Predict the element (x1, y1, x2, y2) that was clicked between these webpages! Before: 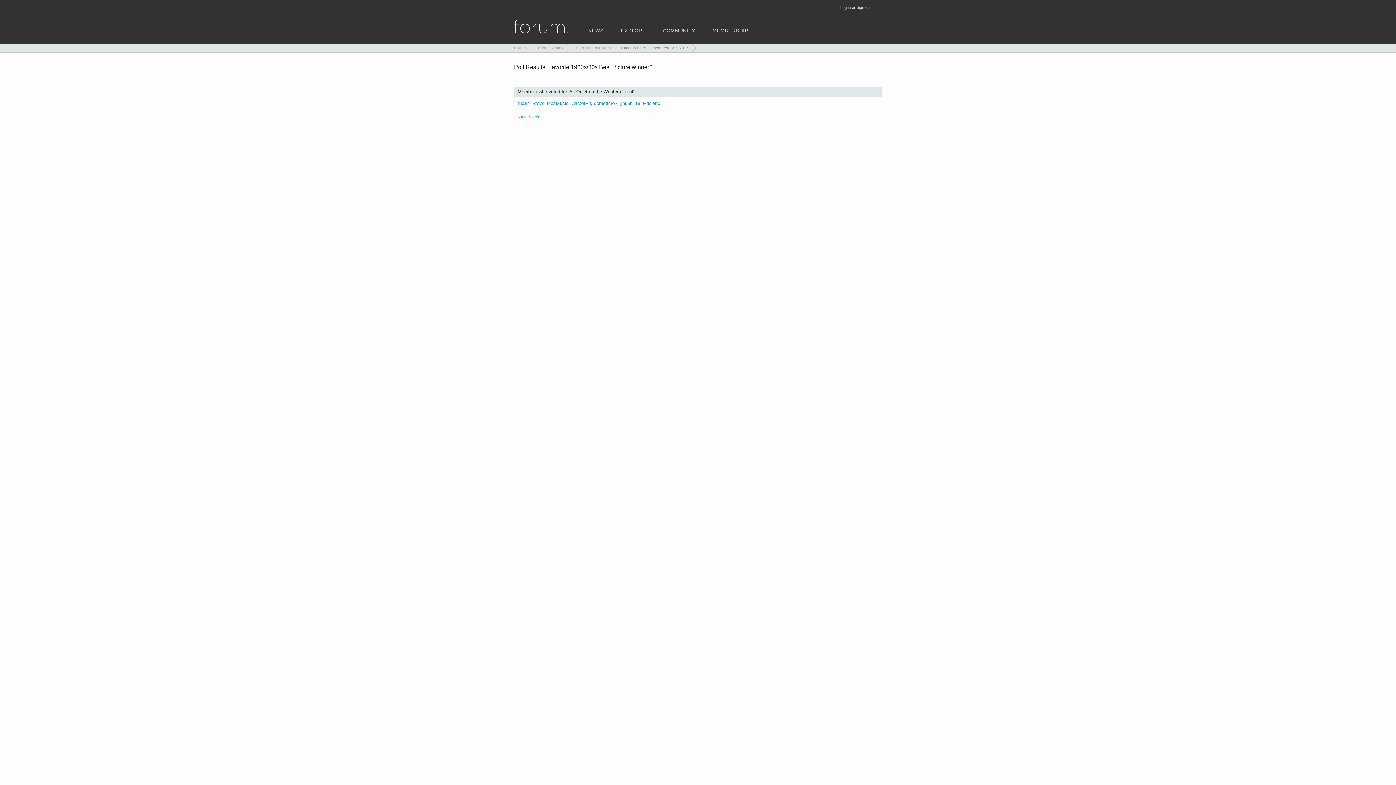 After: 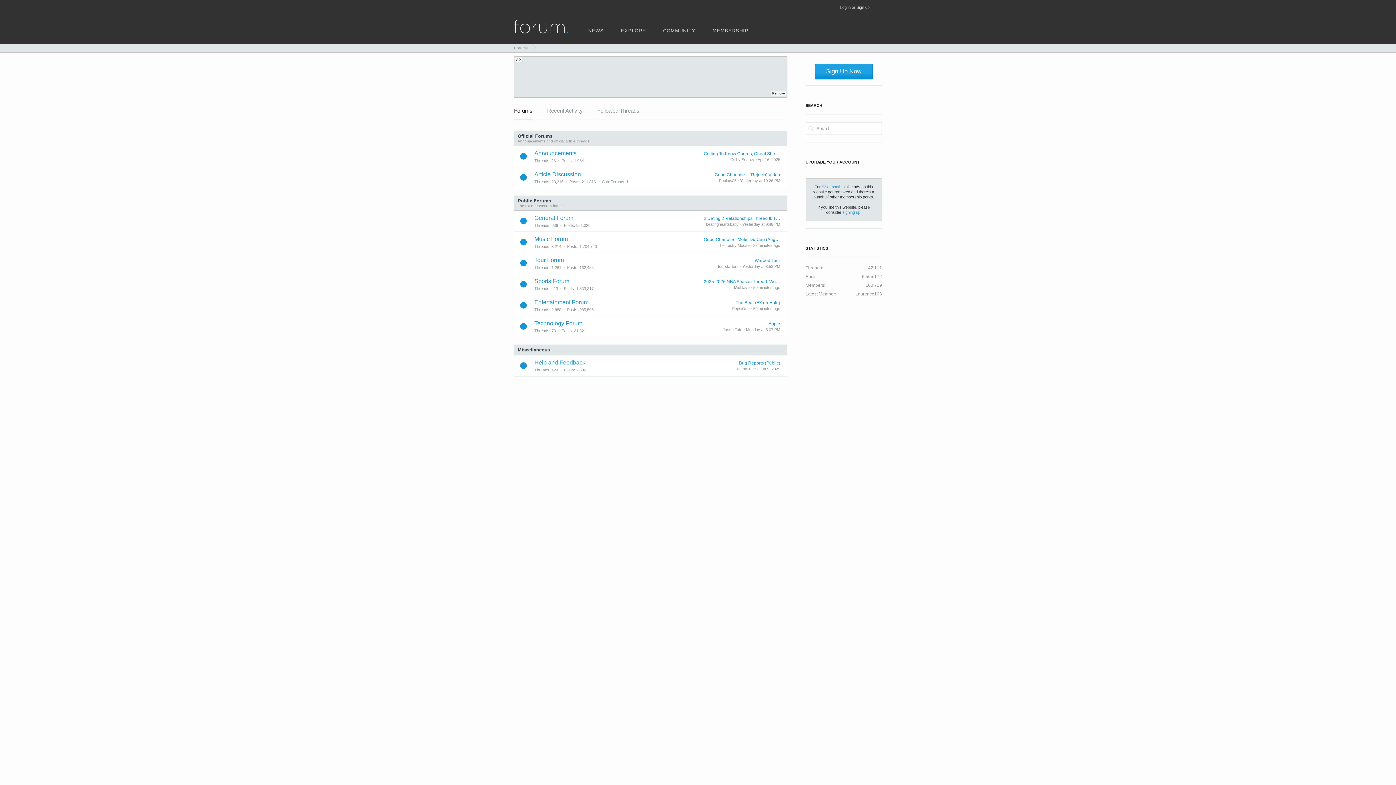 Action: bbox: (514, 21, 605, 29)